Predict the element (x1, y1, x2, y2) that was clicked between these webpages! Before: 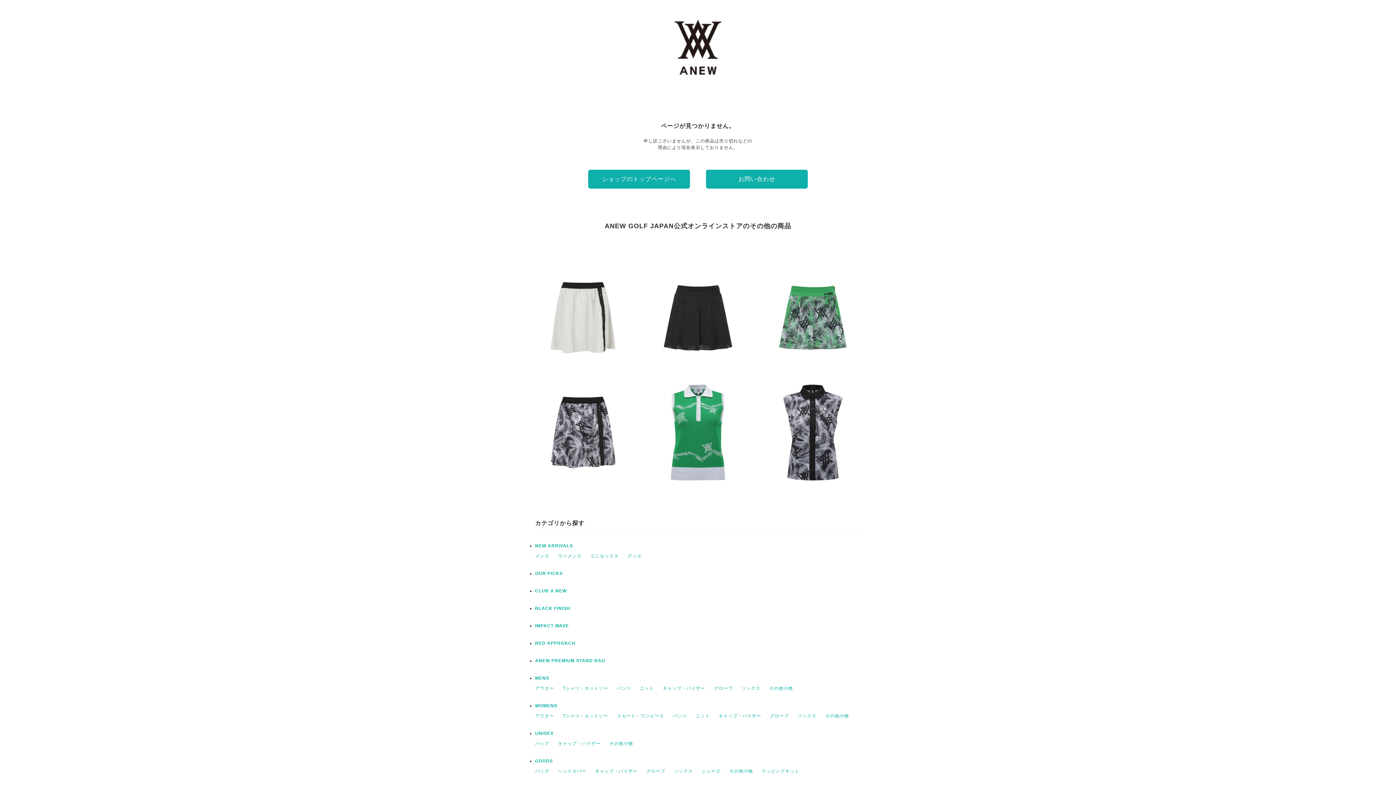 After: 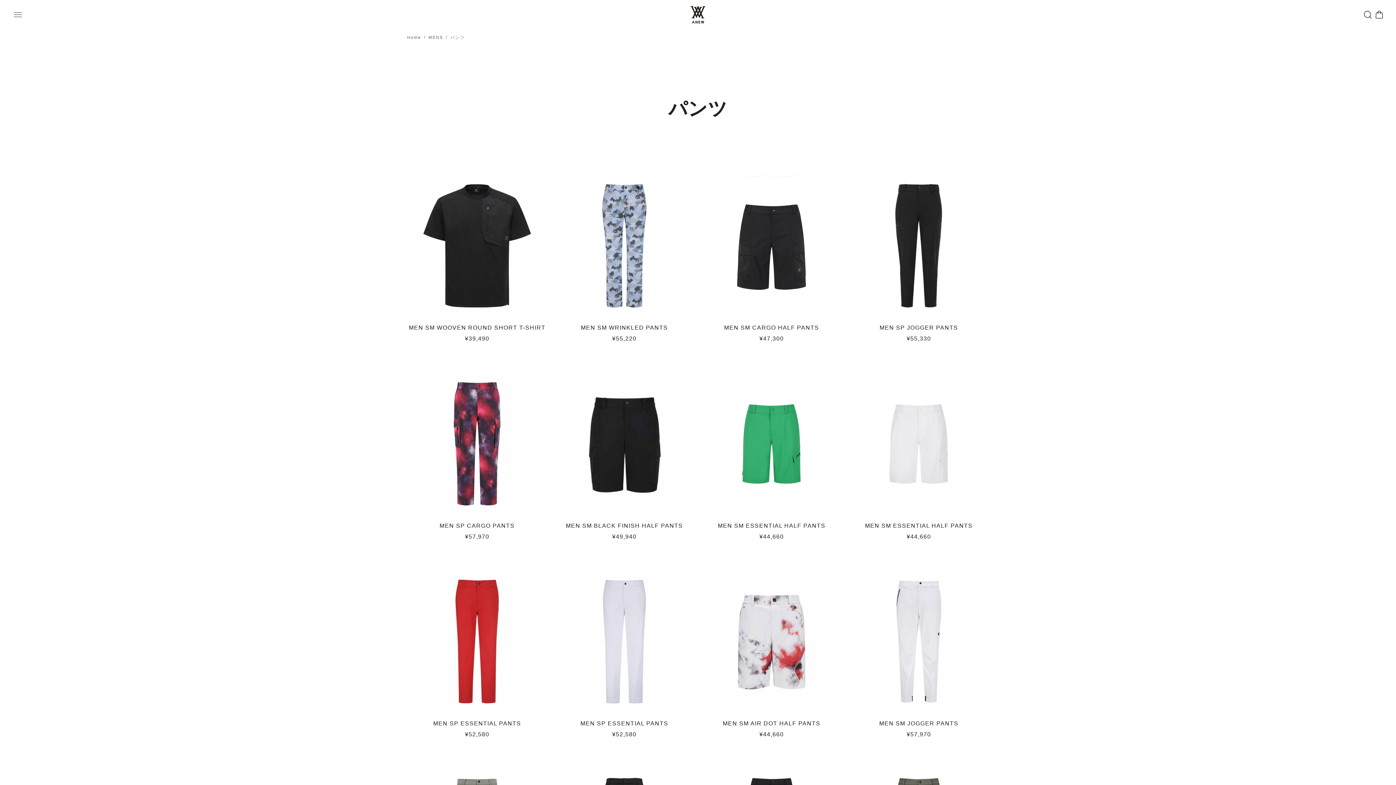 Action: bbox: (617, 686, 631, 691) label: パンツ